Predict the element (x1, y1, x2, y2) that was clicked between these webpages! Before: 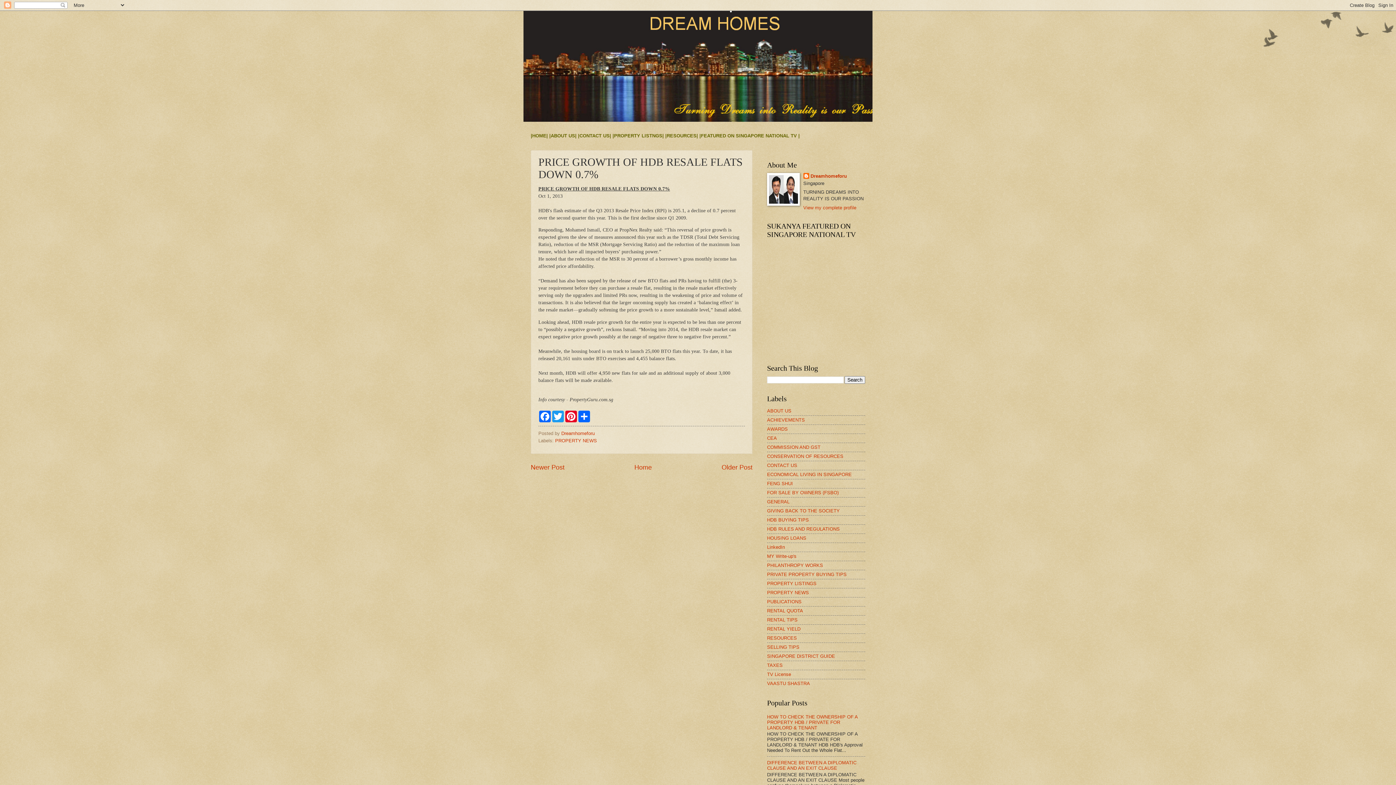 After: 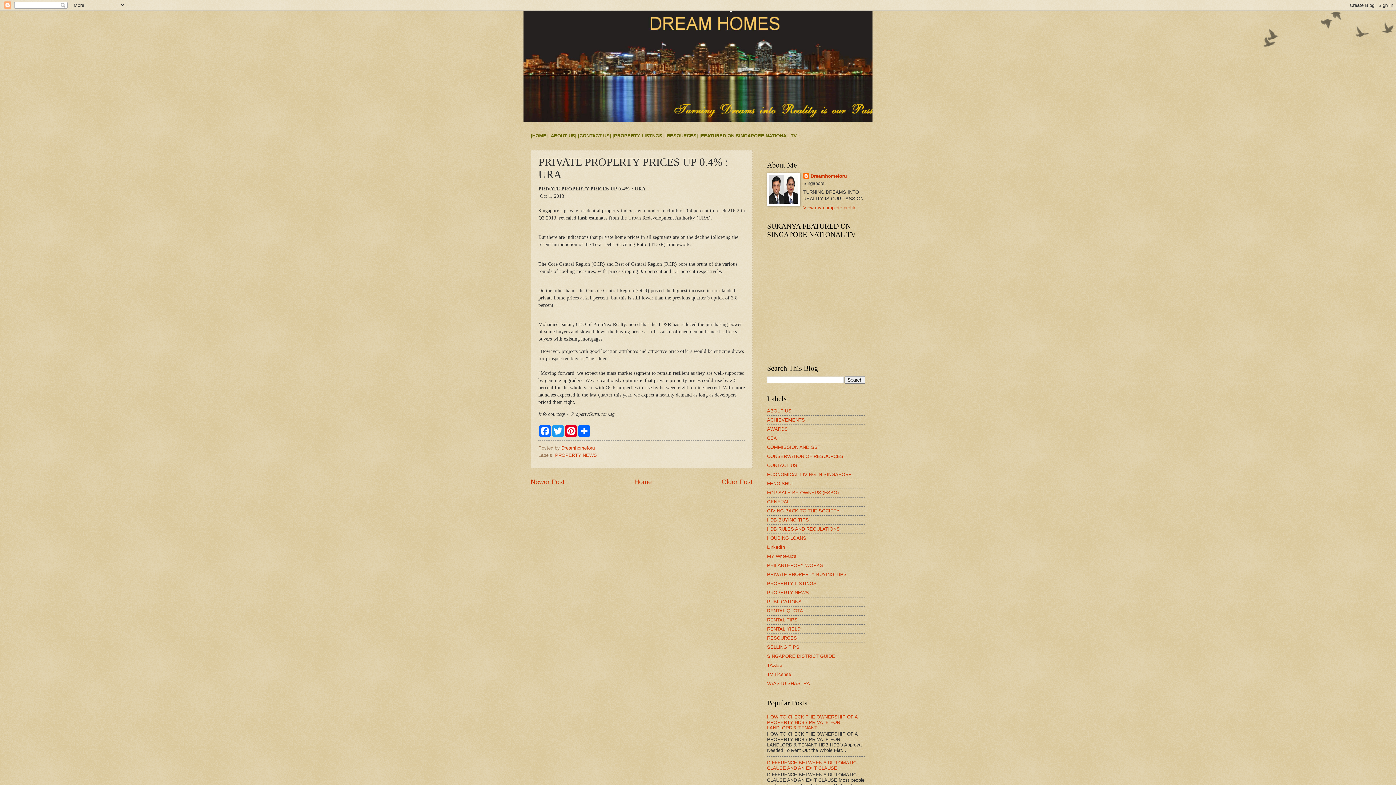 Action: label: Older Post bbox: (721, 463, 752, 471)